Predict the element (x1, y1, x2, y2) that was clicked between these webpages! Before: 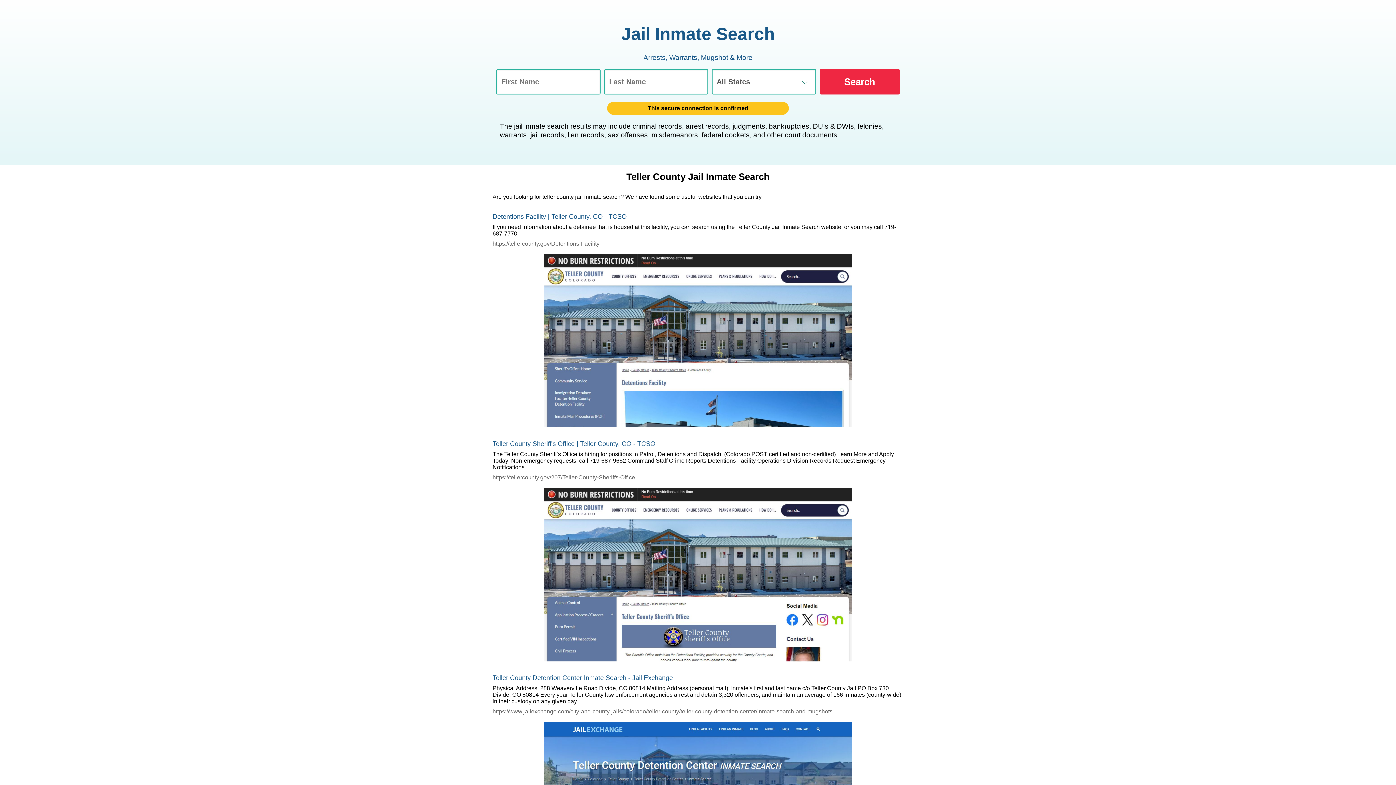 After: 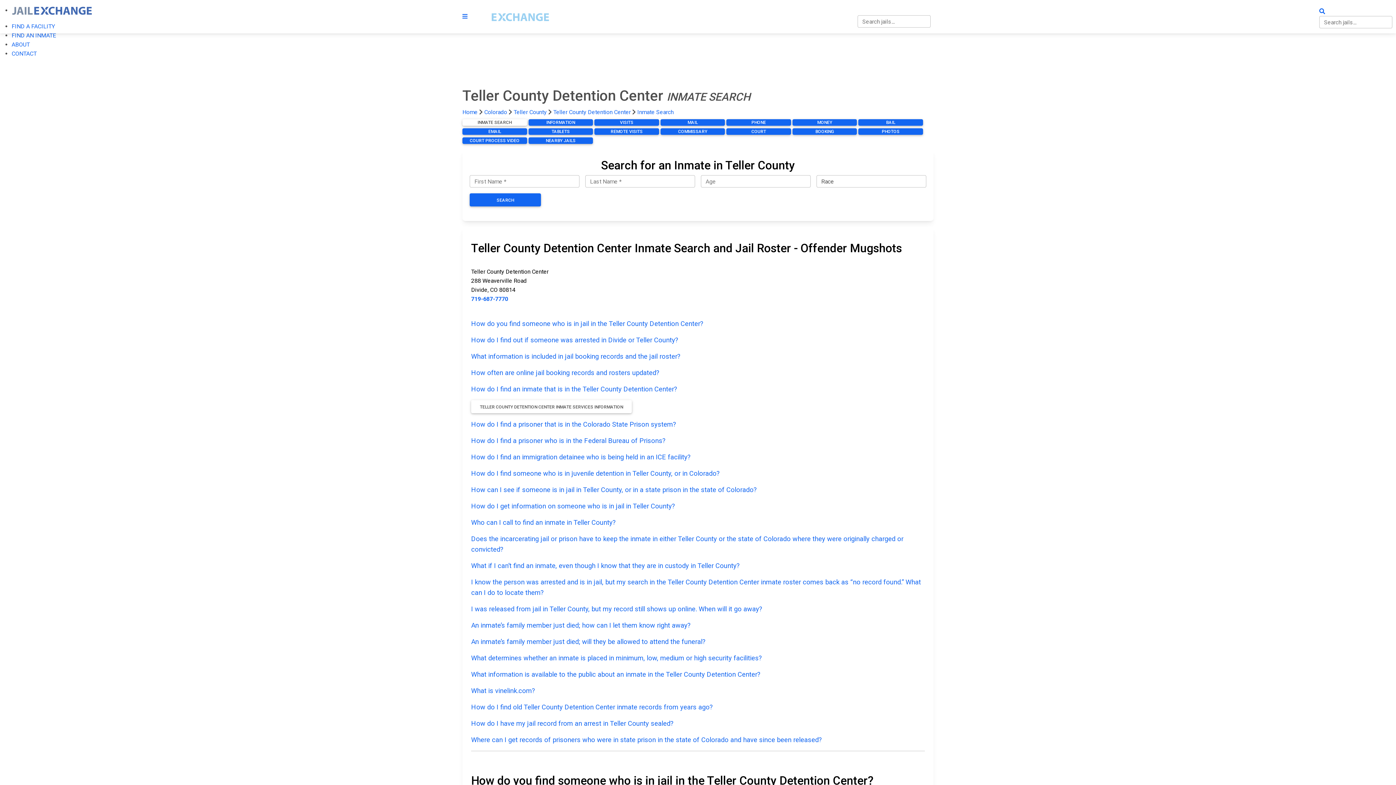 Action: label: https://www.jailexchange.com/city-and-county-jails/colorado/teller-county/teller-county-detention-center/inmate-search-and-mugshots bbox: (492, 708, 903, 715)